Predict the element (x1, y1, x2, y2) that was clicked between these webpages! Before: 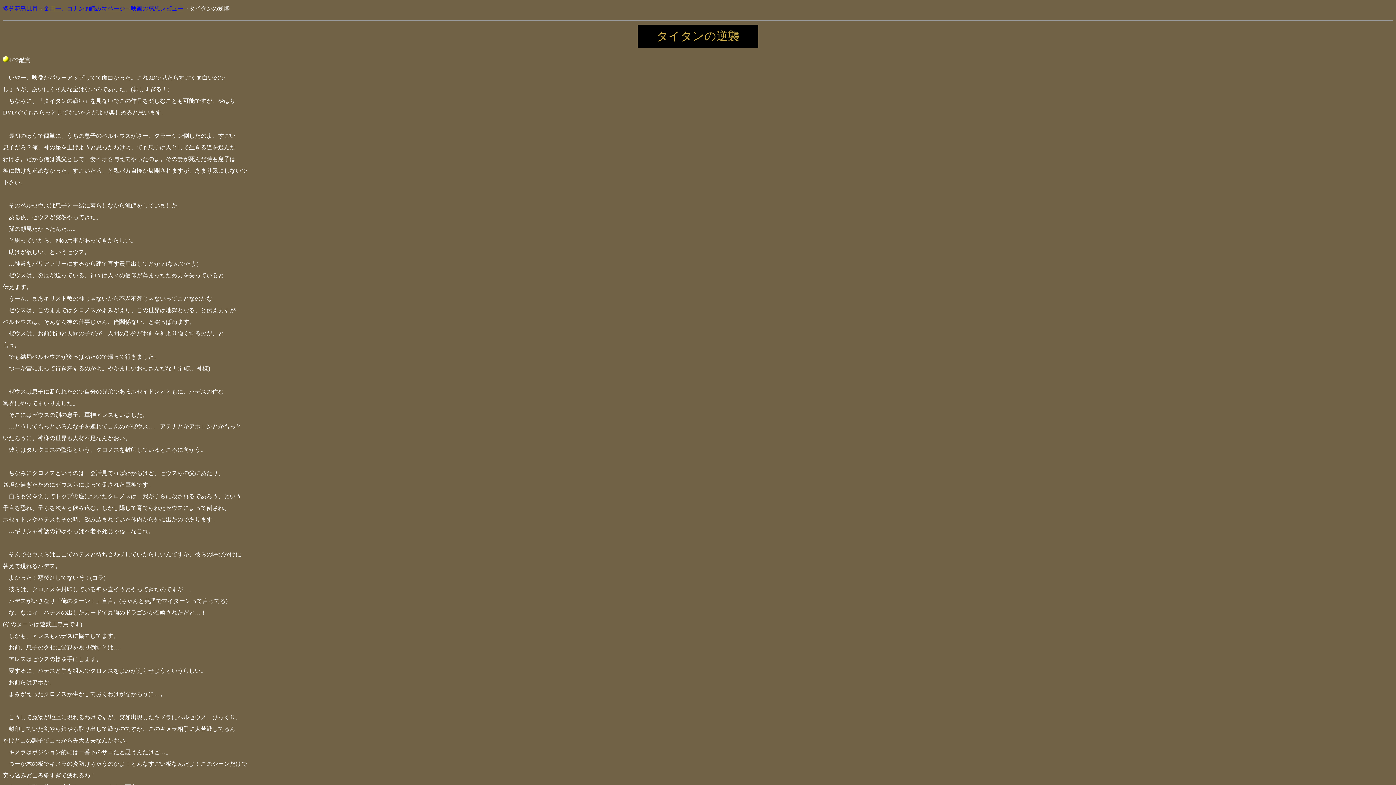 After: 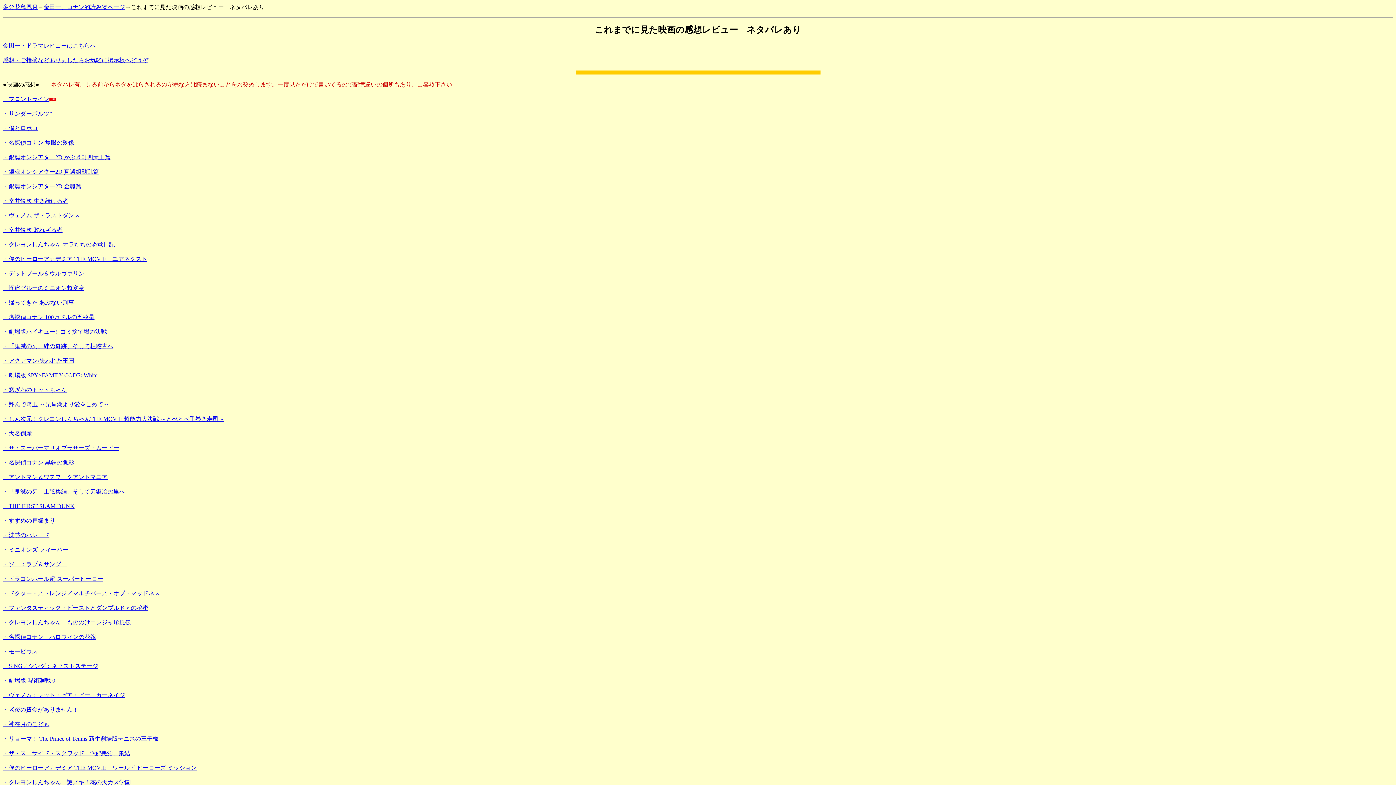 Action: label: 映画の感想レビュー bbox: (130, 5, 183, 11)